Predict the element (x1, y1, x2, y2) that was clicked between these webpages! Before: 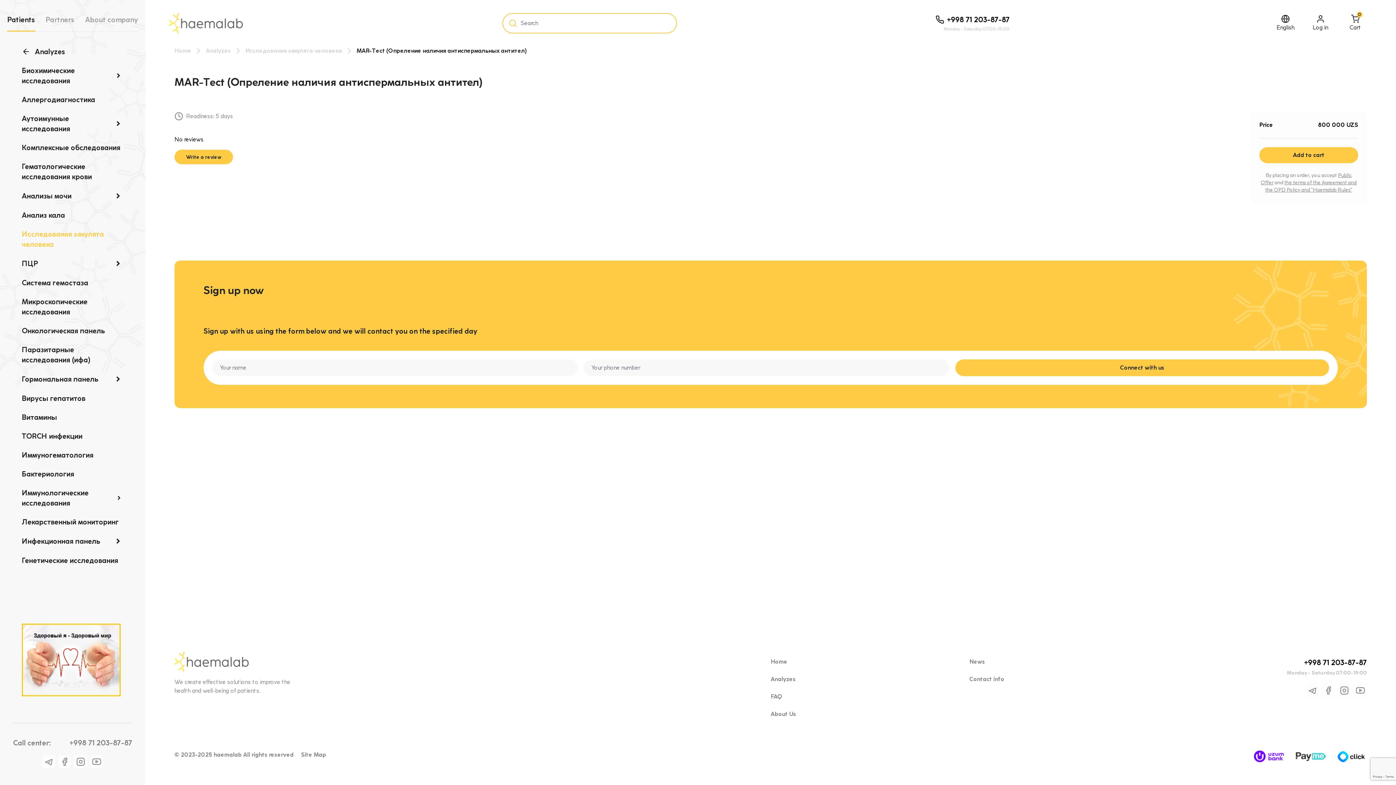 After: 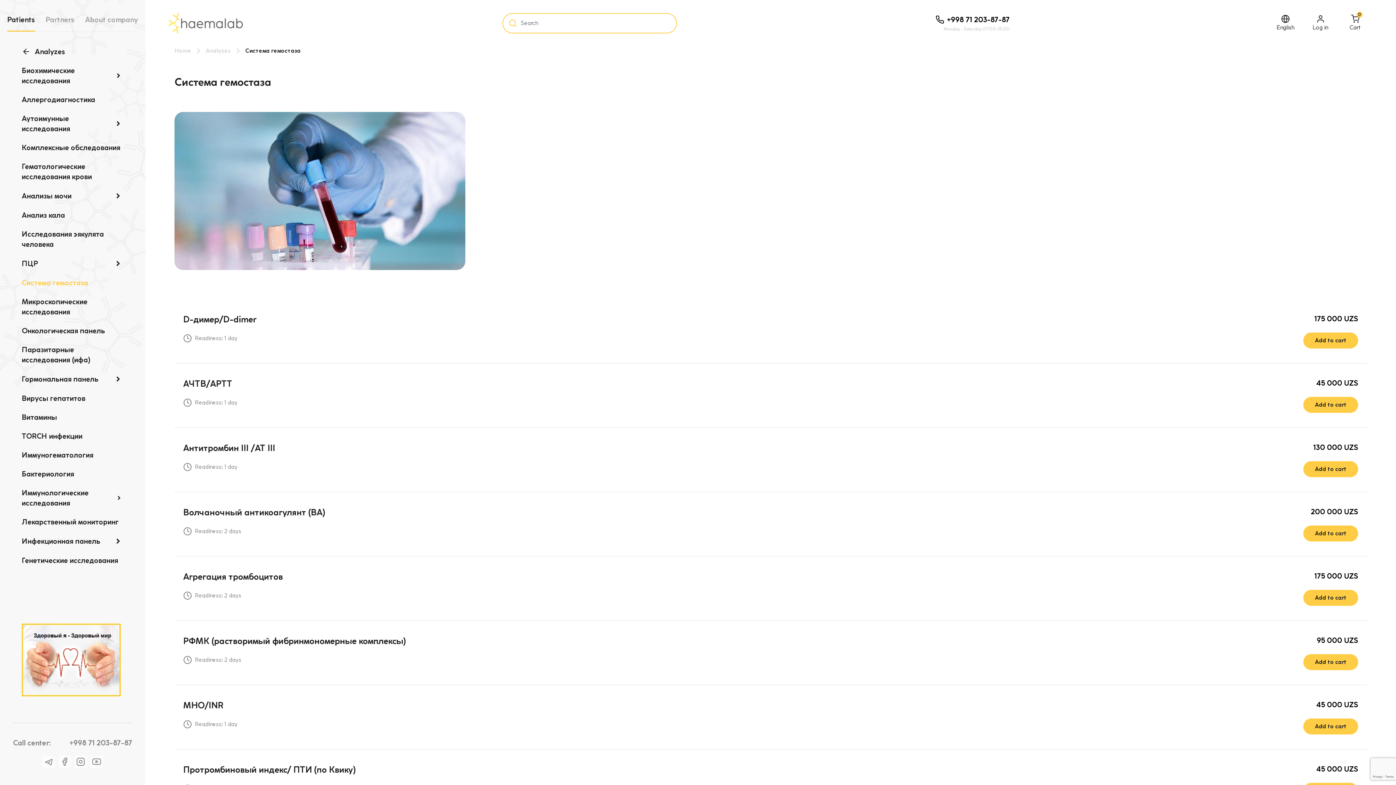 Action: label: Система гемостаза bbox: (21, 277, 123, 288)